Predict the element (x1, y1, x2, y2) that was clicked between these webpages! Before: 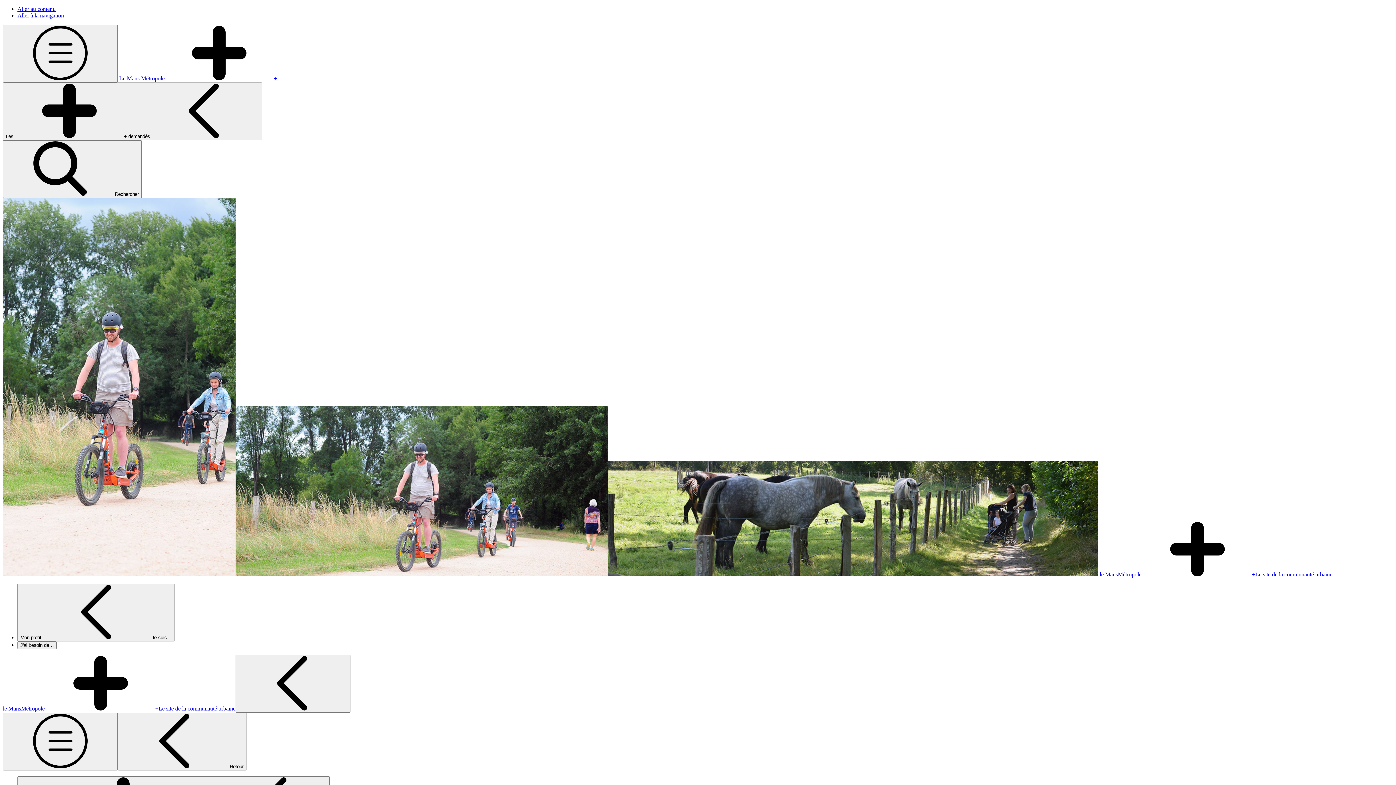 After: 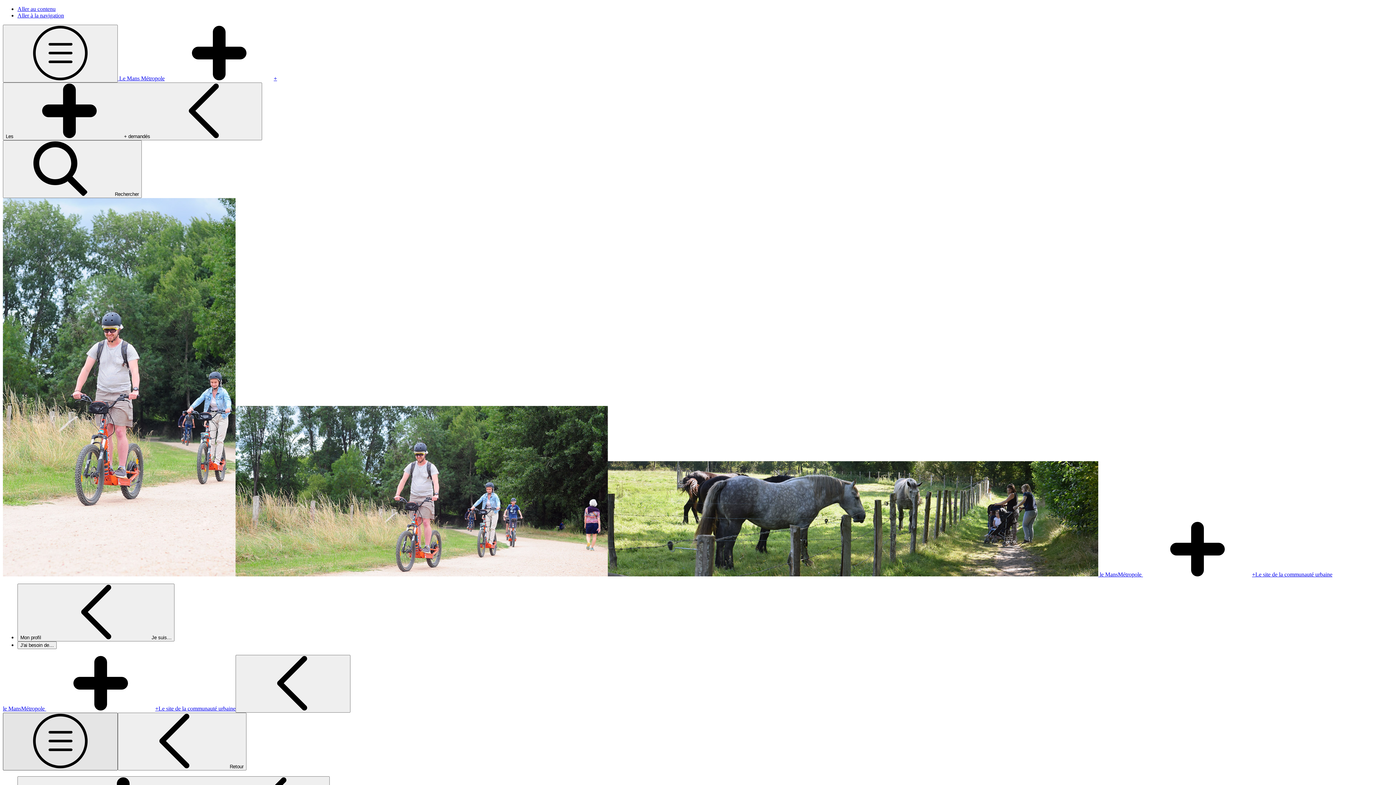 Action: label: Menu bbox: (2, 713, 117, 770)